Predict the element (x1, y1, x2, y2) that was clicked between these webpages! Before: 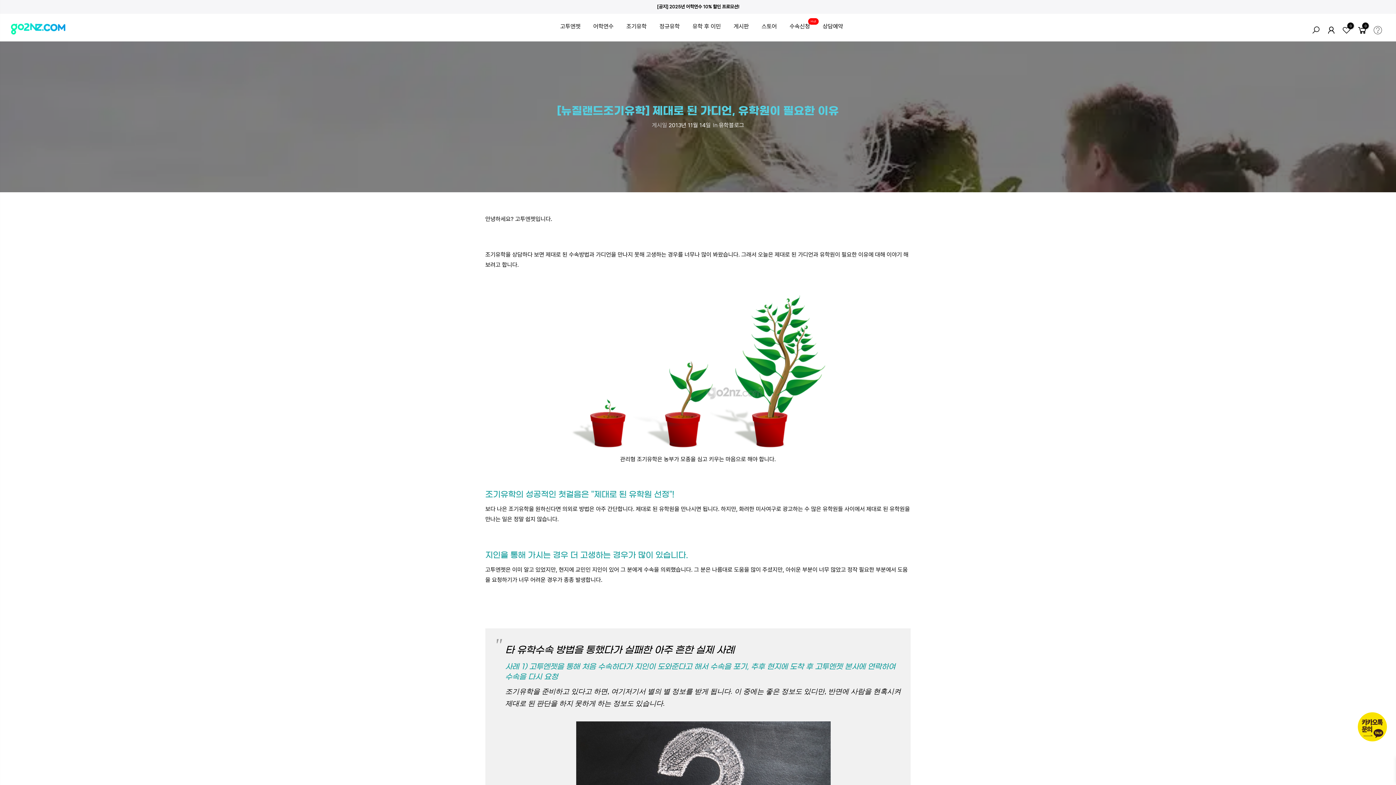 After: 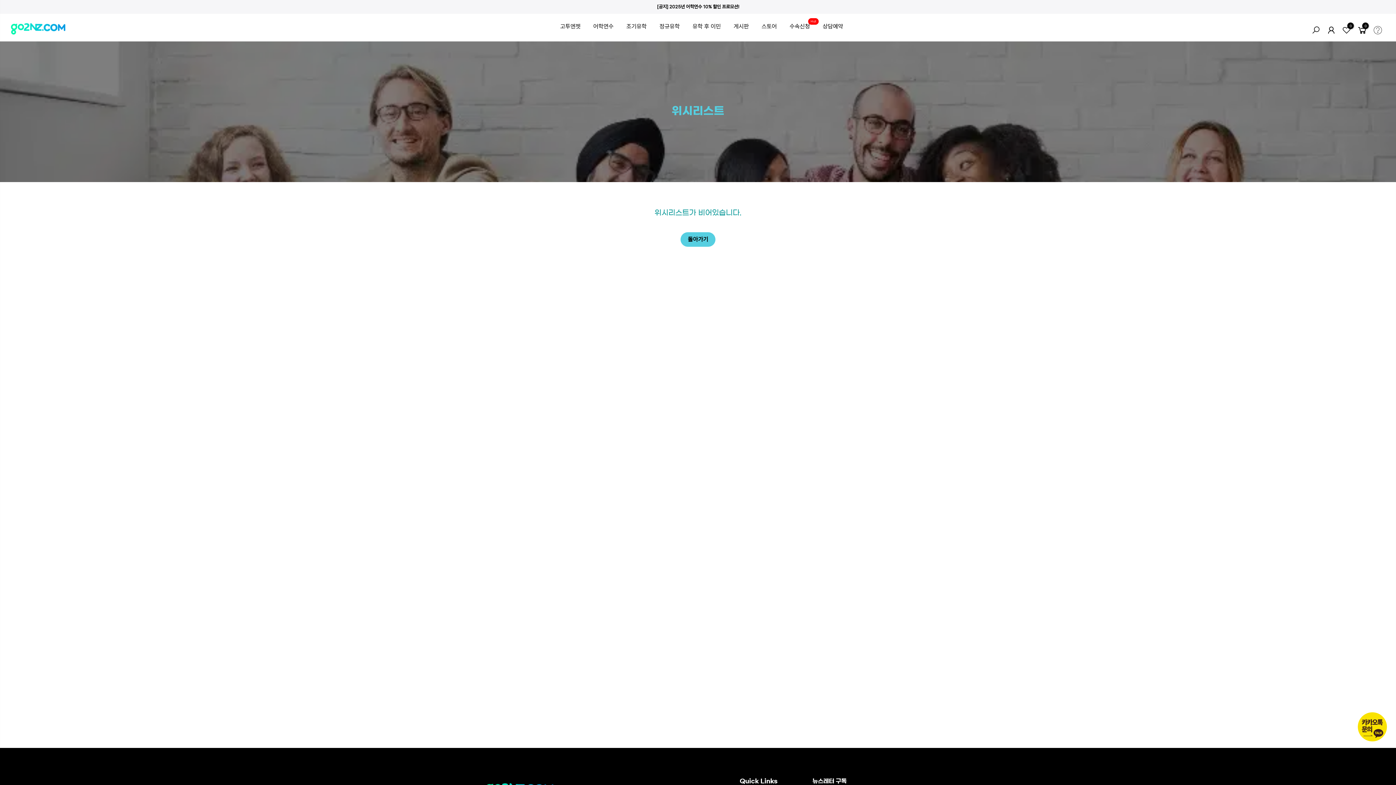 Action: label: 0 bbox: (1339, 22, 1354, 37)